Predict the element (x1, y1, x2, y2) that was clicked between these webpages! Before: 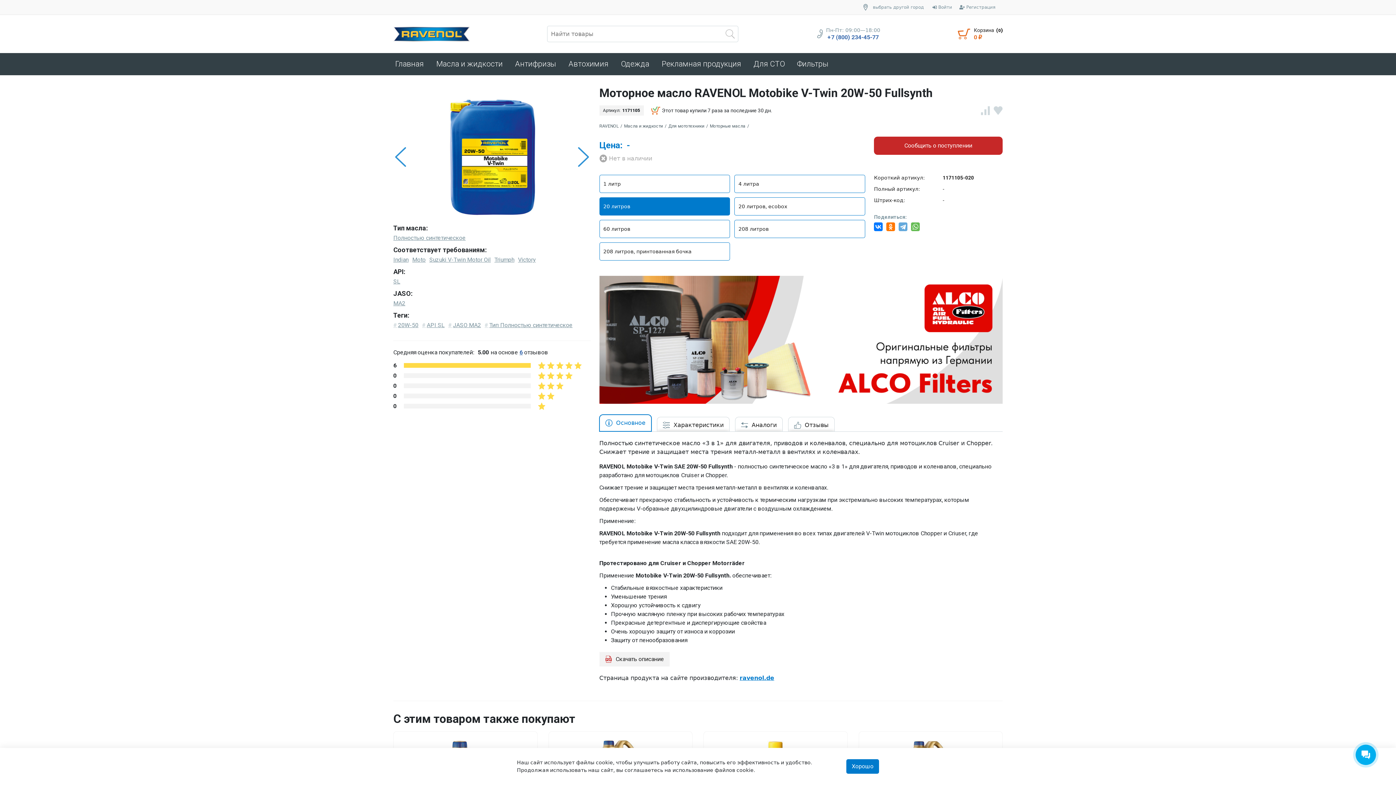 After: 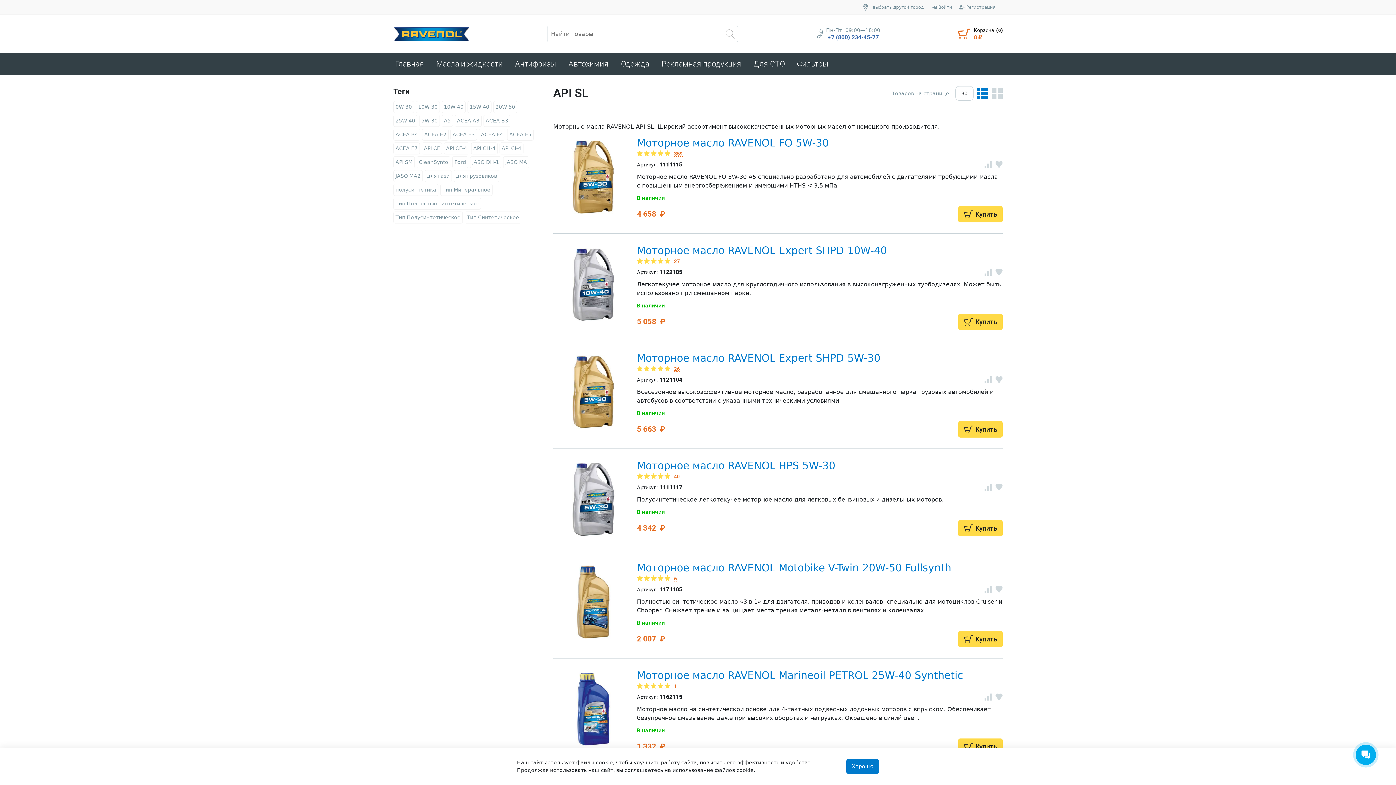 Action: bbox: (426, 321, 444, 329) label: API SL